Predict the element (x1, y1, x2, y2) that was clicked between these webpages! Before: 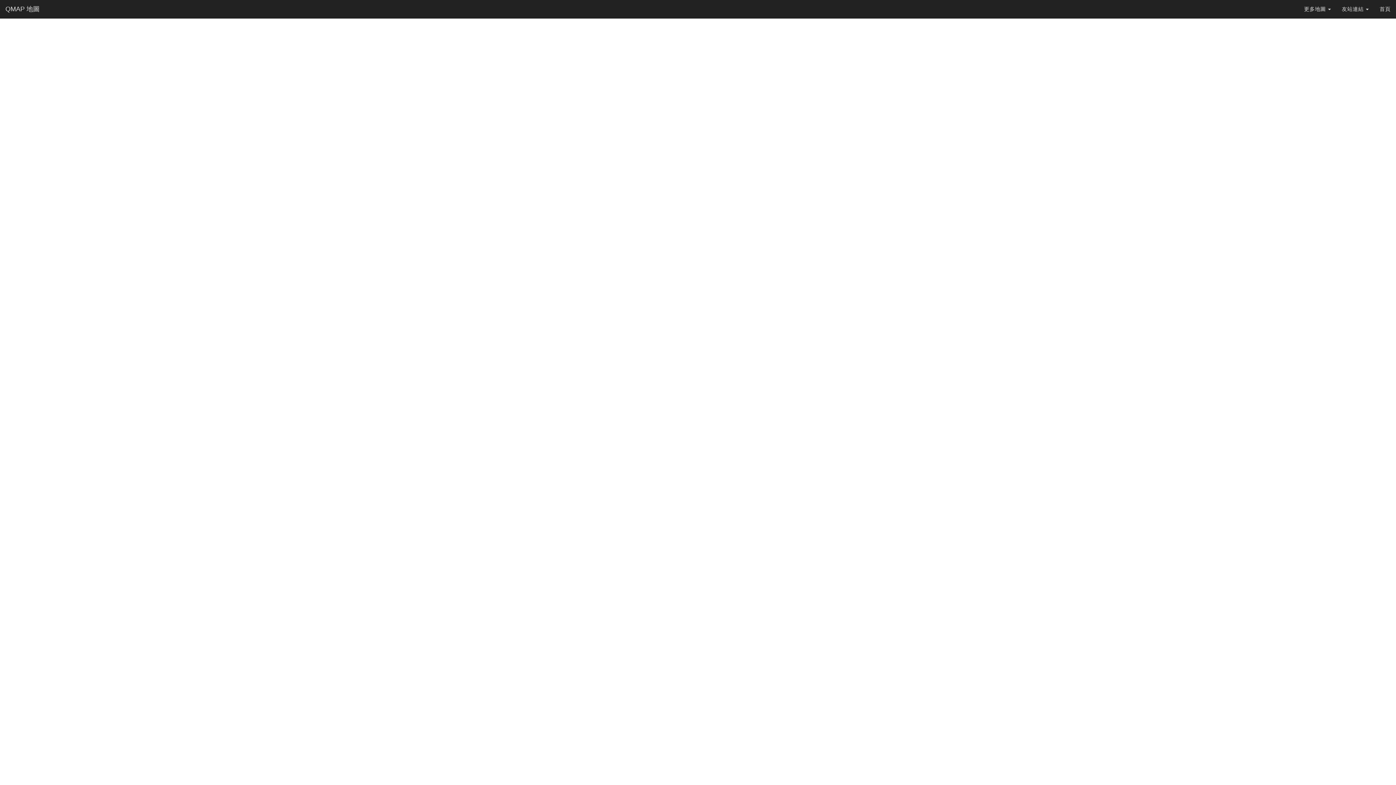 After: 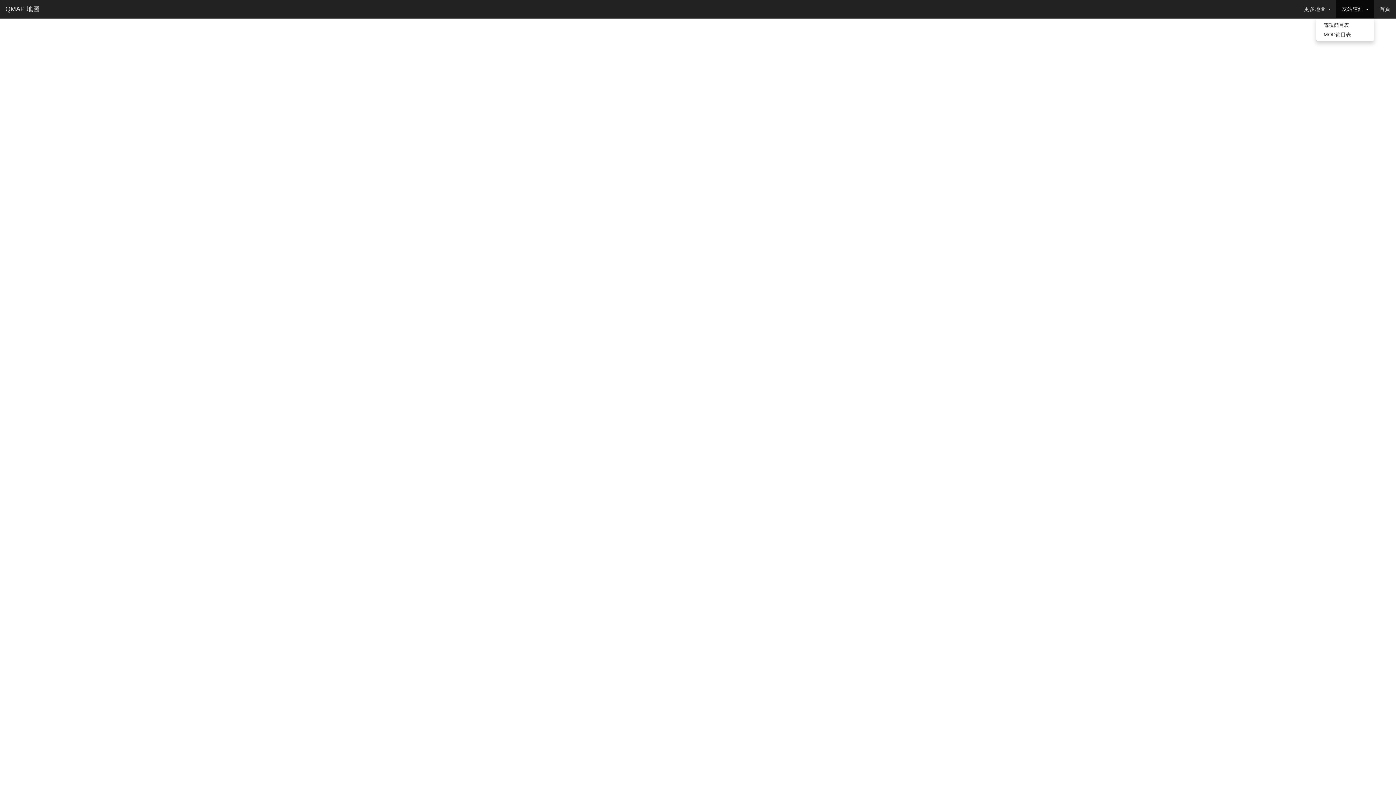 Action: label: 友站連結  bbox: (1336, 0, 1374, 18)